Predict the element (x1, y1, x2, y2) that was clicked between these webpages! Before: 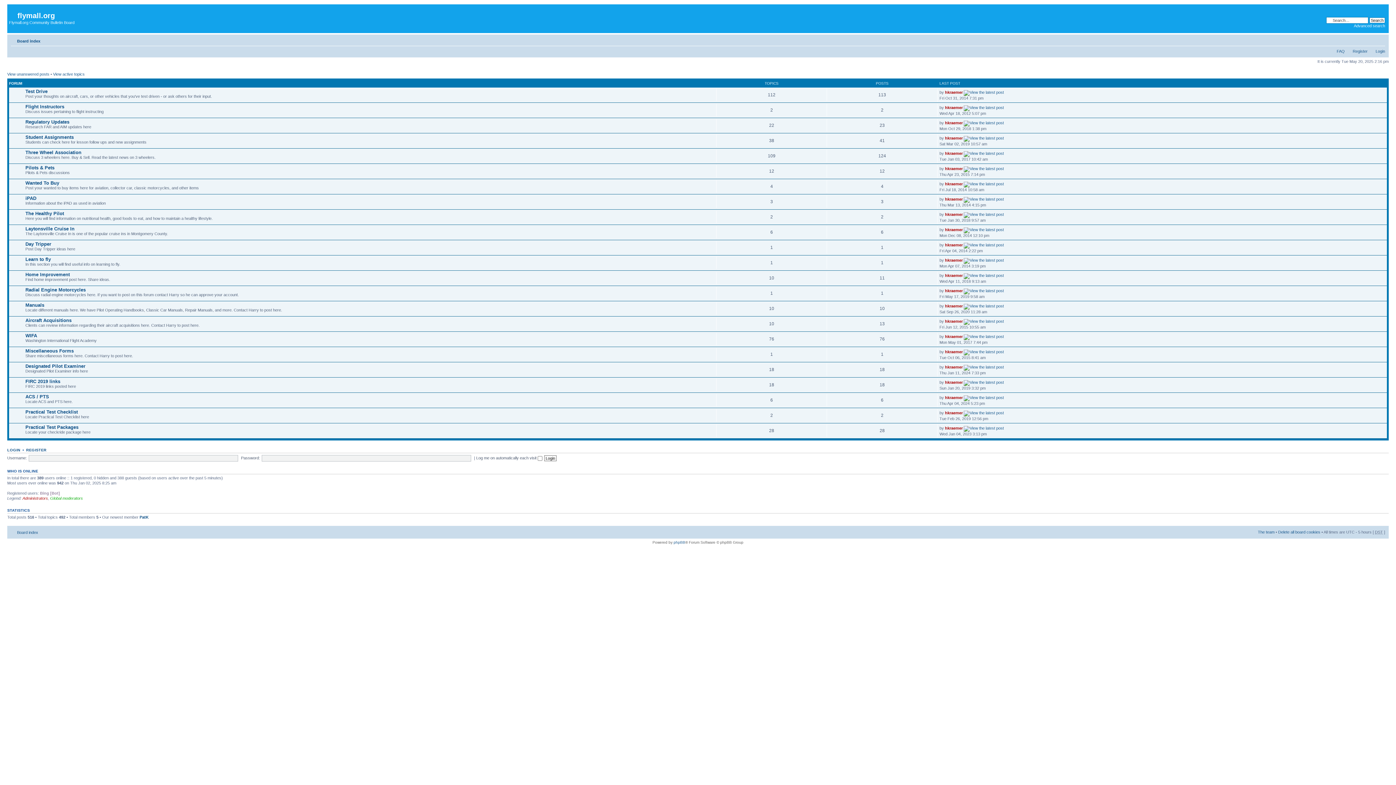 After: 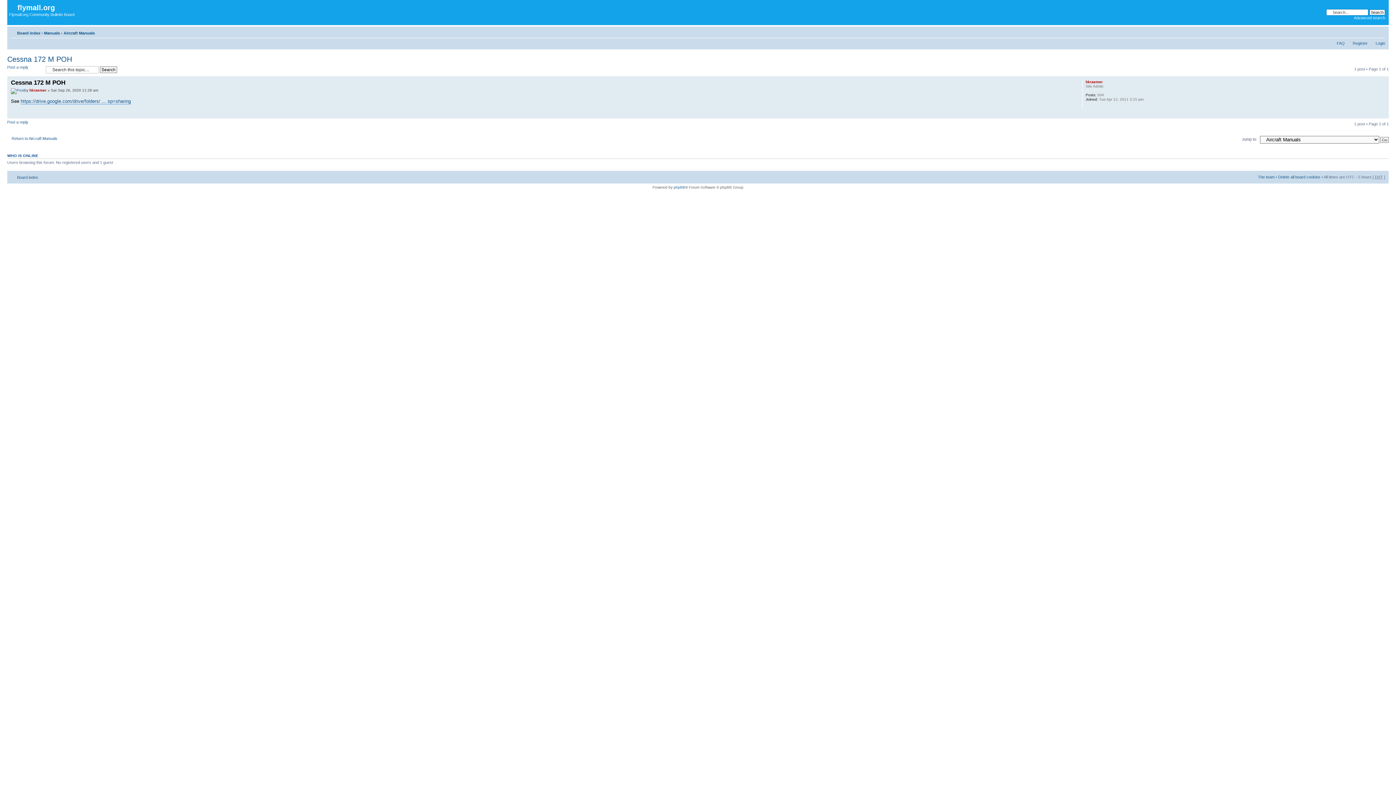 Action: bbox: (964, 304, 1004, 308)